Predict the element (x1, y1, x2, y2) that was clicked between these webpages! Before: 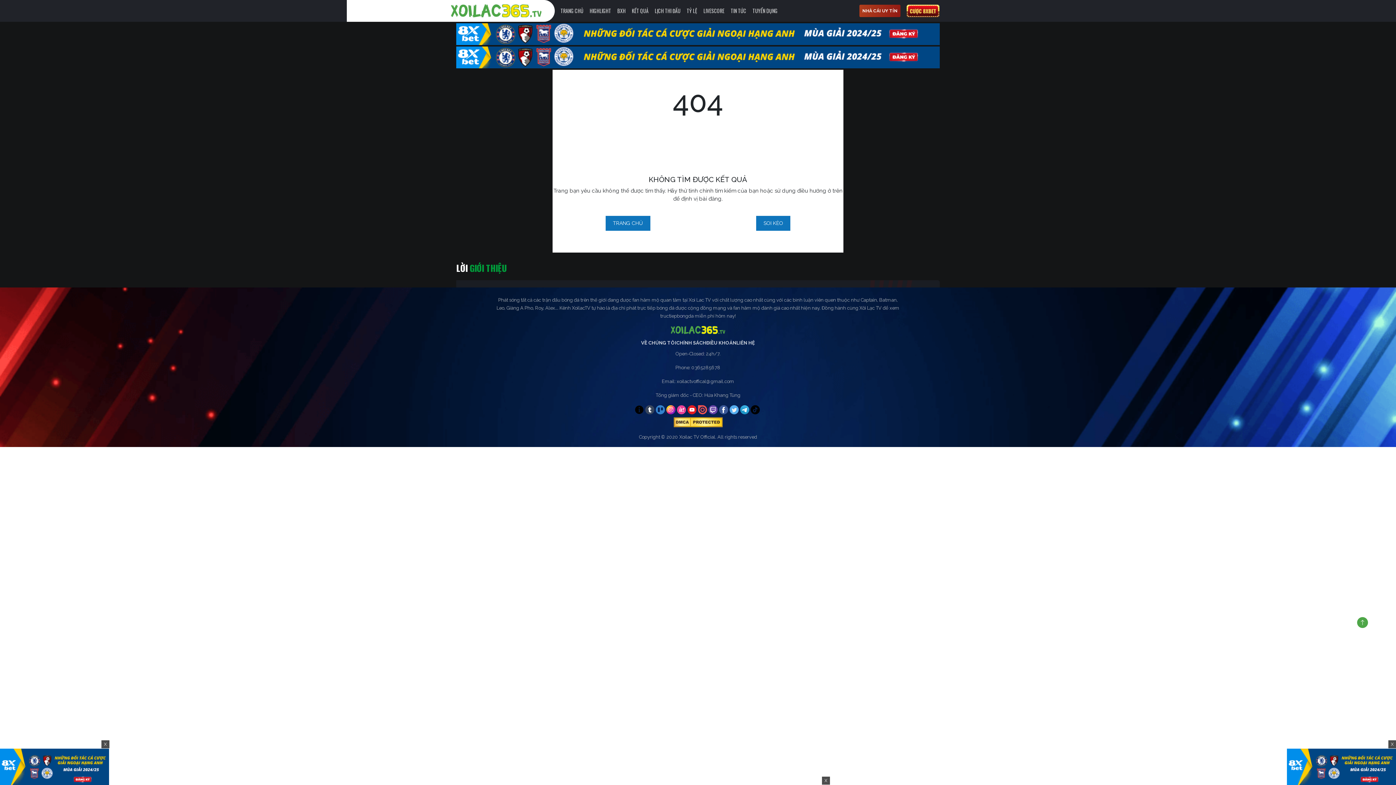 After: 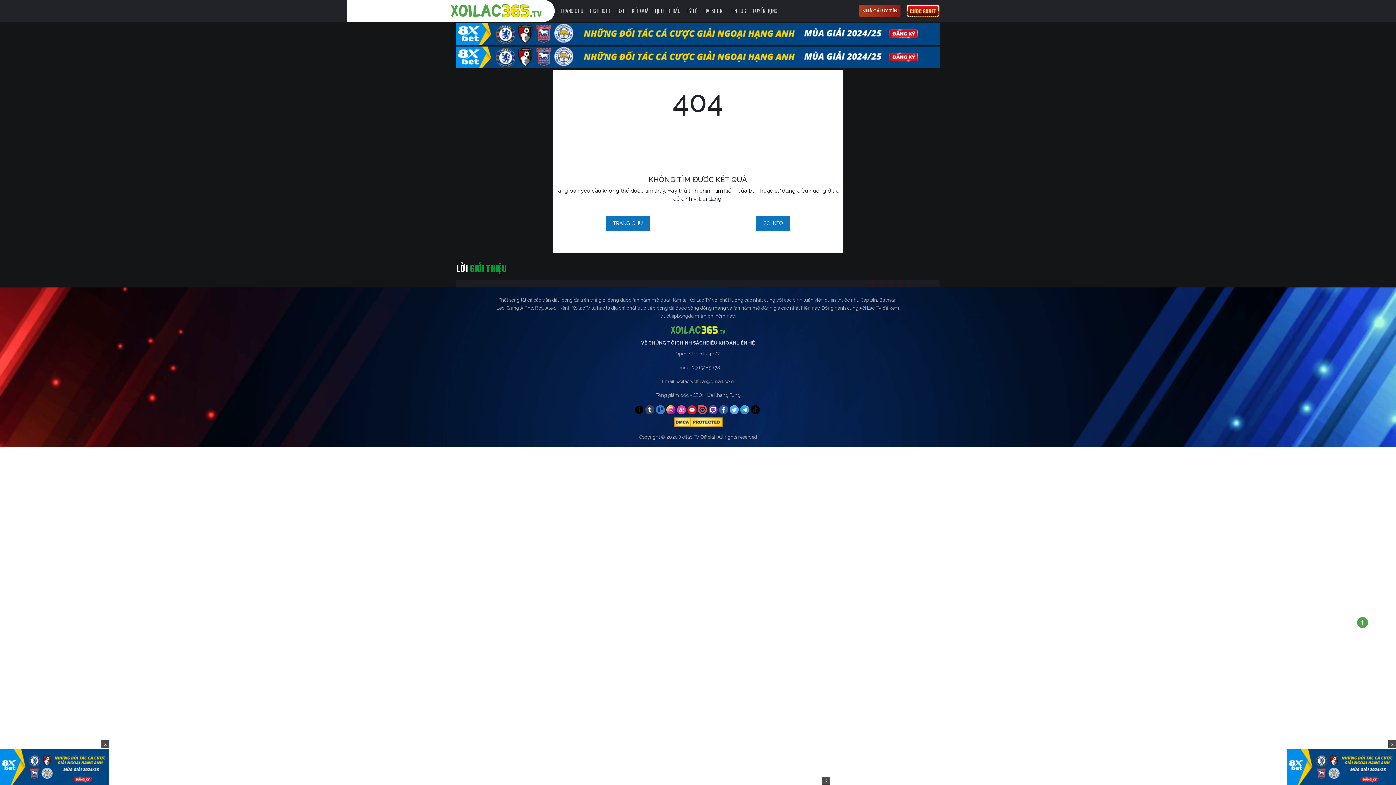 Action: bbox: (740, 405, 749, 414)